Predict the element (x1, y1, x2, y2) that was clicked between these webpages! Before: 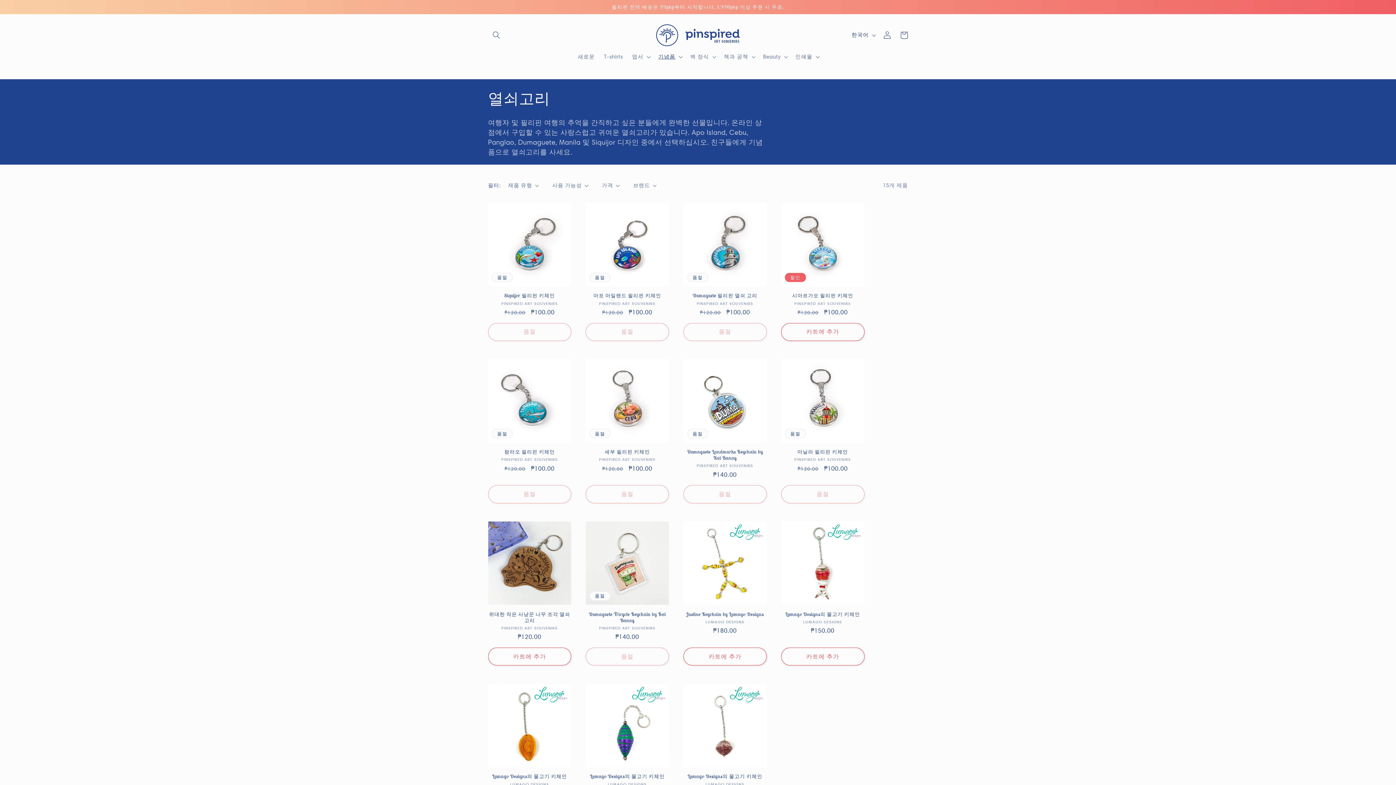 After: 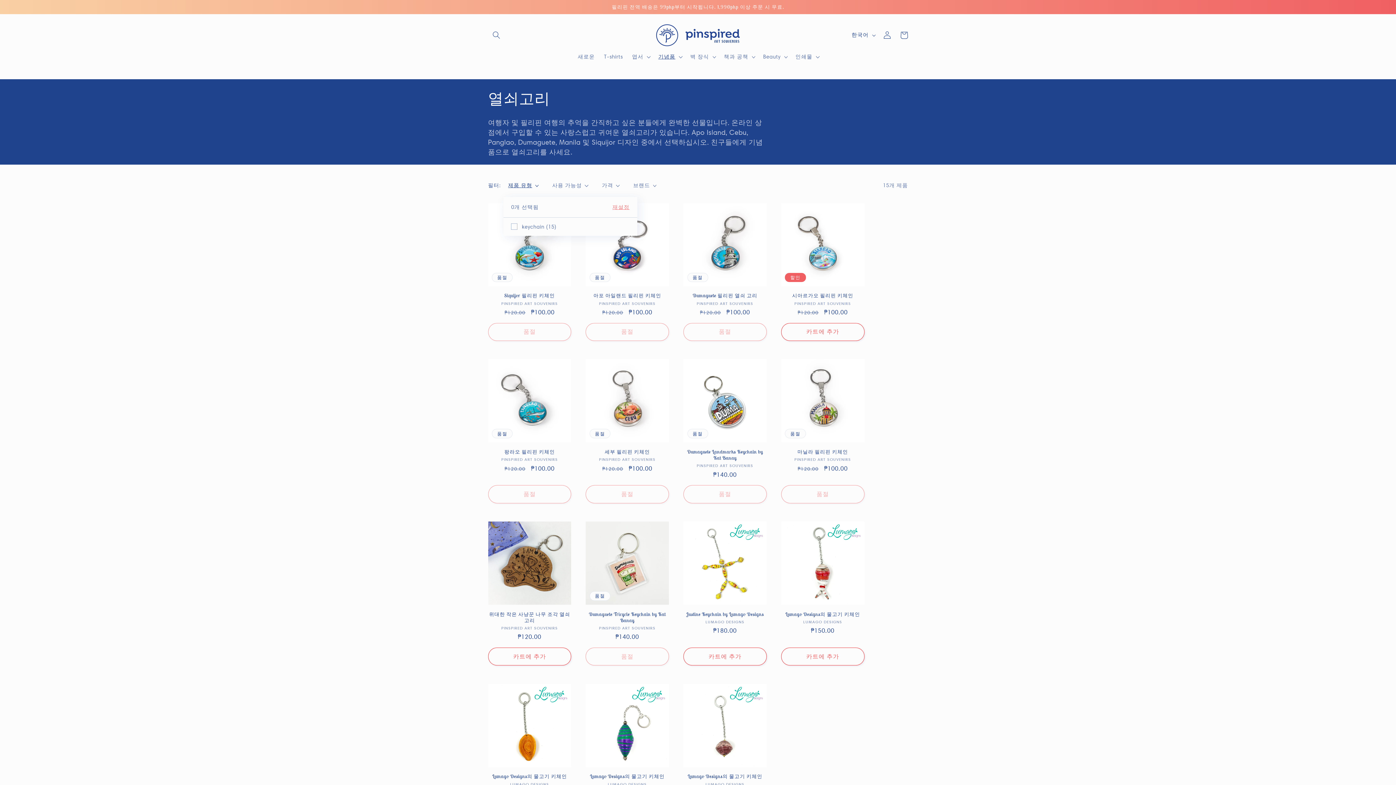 Action: label: 제품 유형 (0개 선택됨) bbox: (508, 181, 539, 189)